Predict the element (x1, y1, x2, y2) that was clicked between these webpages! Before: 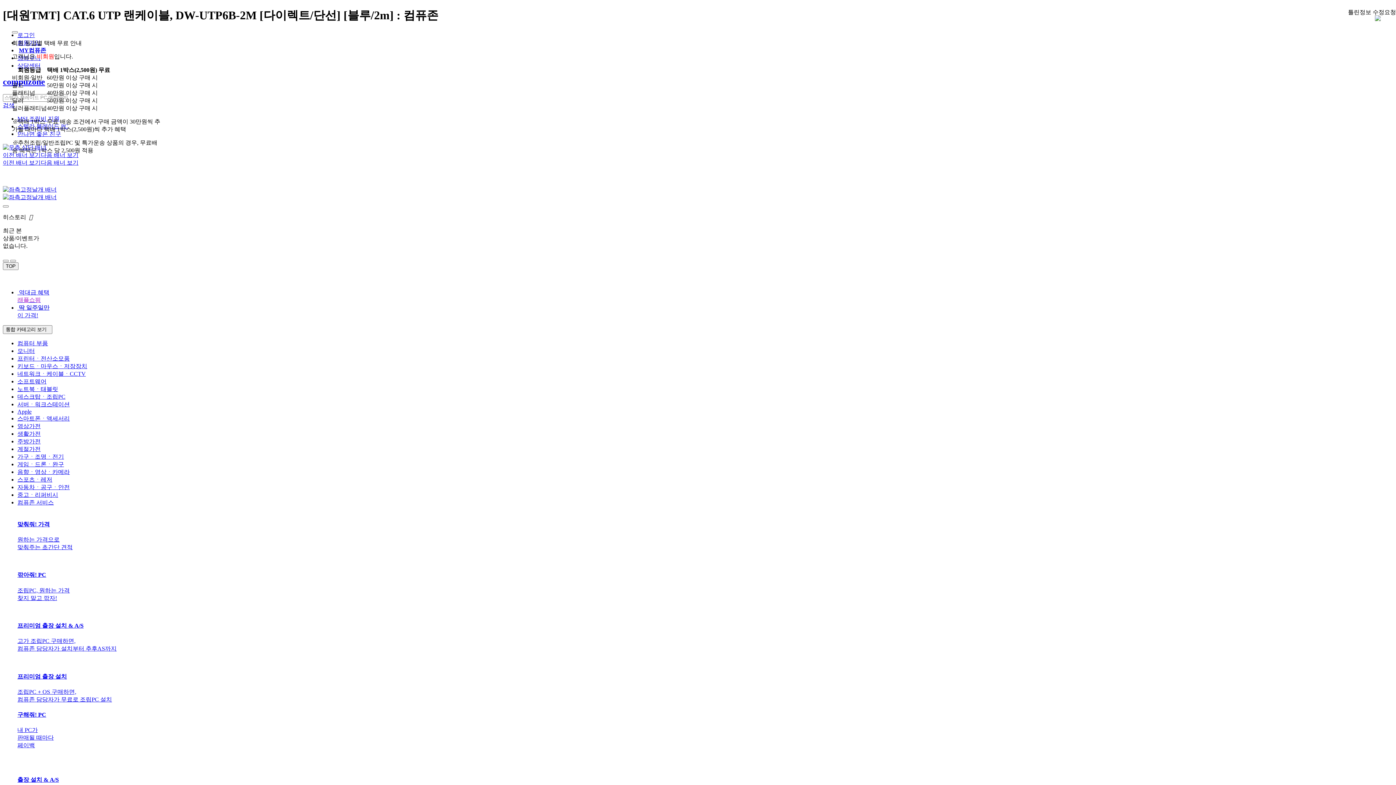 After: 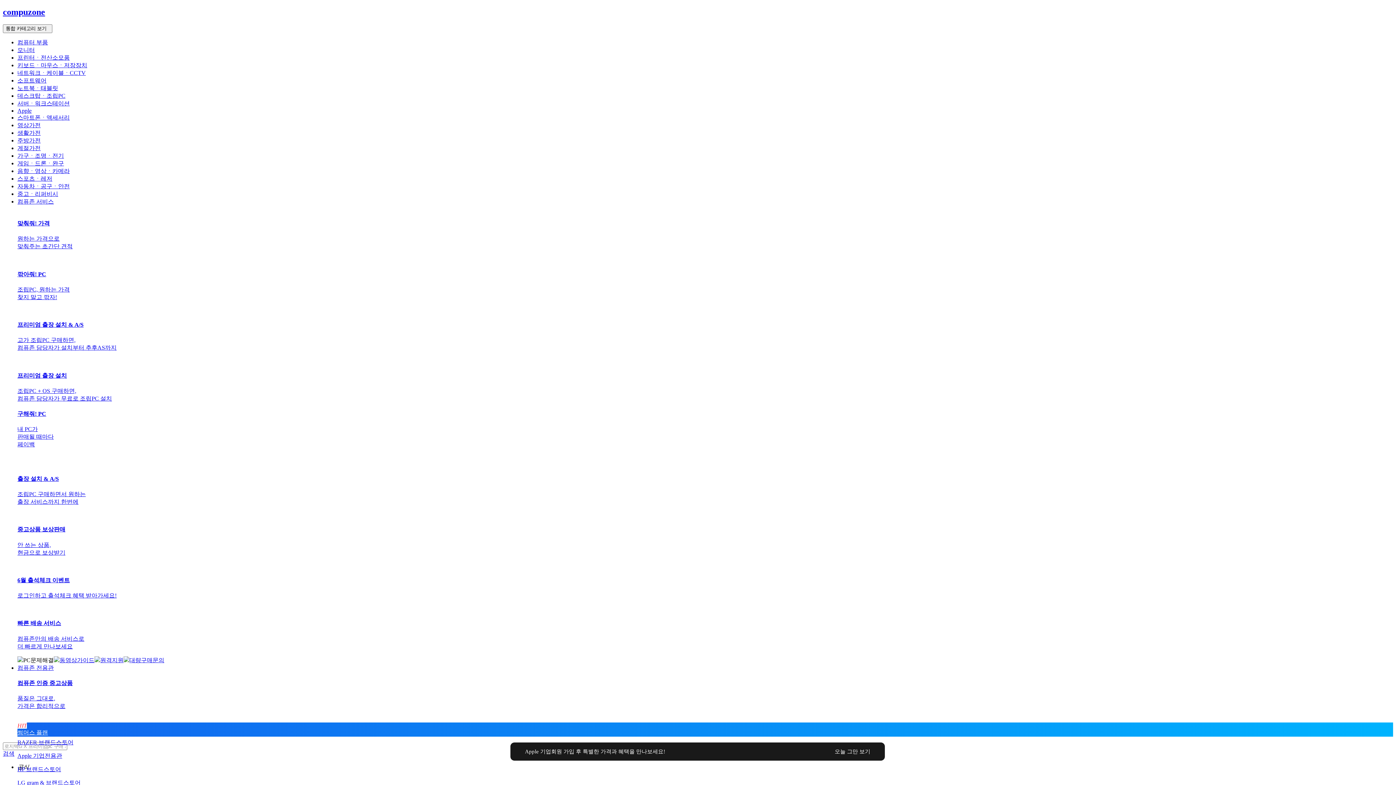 Action: bbox: (17, 408, 31, 414) label: Apple